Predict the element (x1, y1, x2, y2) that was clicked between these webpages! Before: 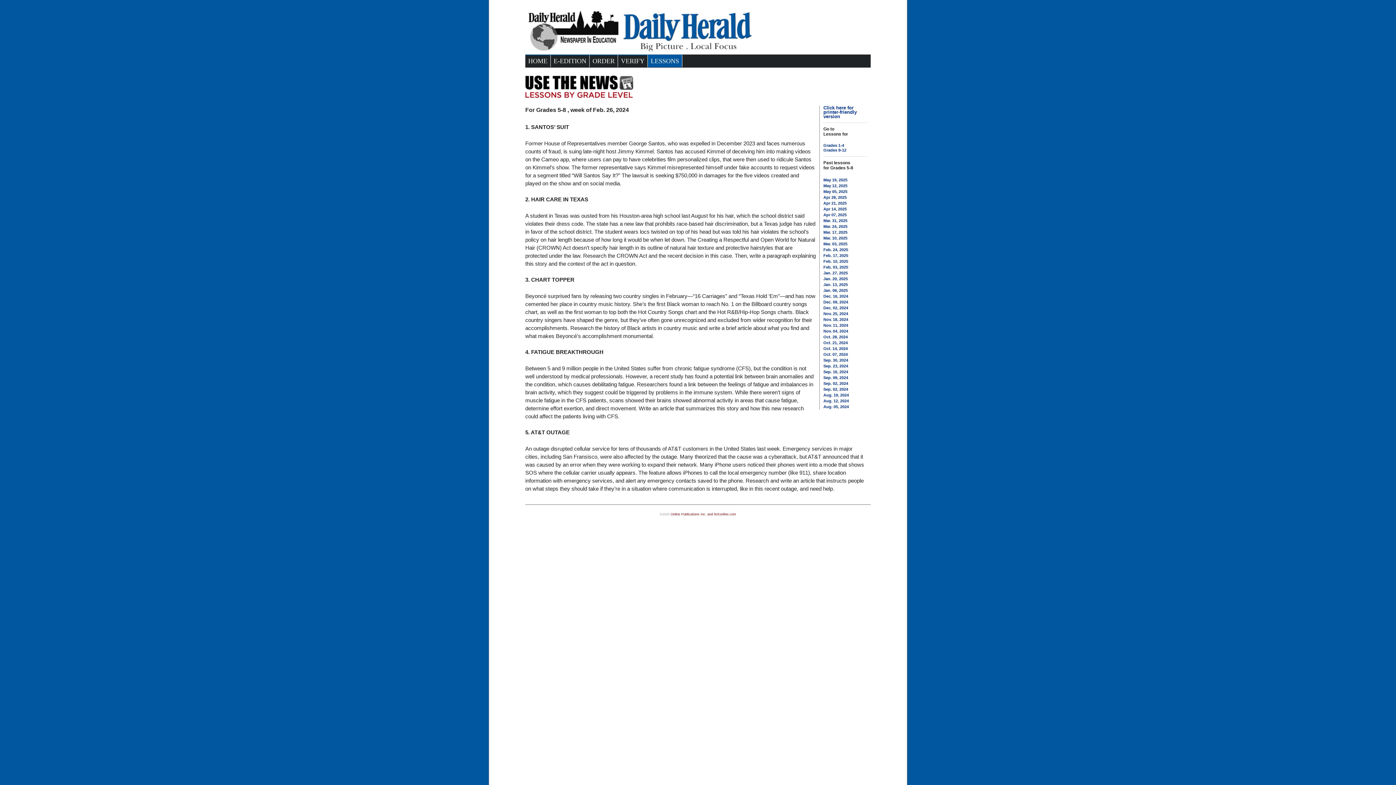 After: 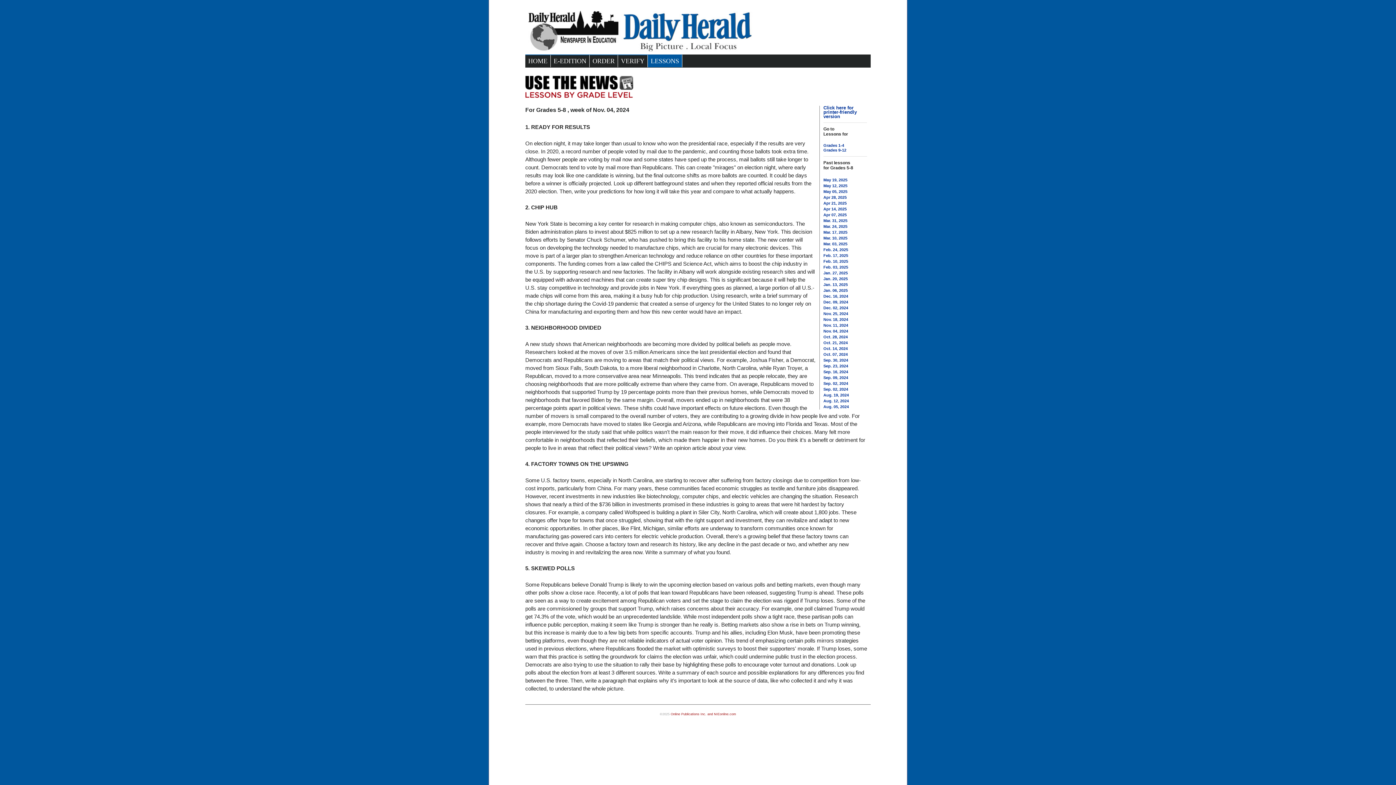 Action: label: Nov. 04, 2024 bbox: (823, 329, 848, 333)